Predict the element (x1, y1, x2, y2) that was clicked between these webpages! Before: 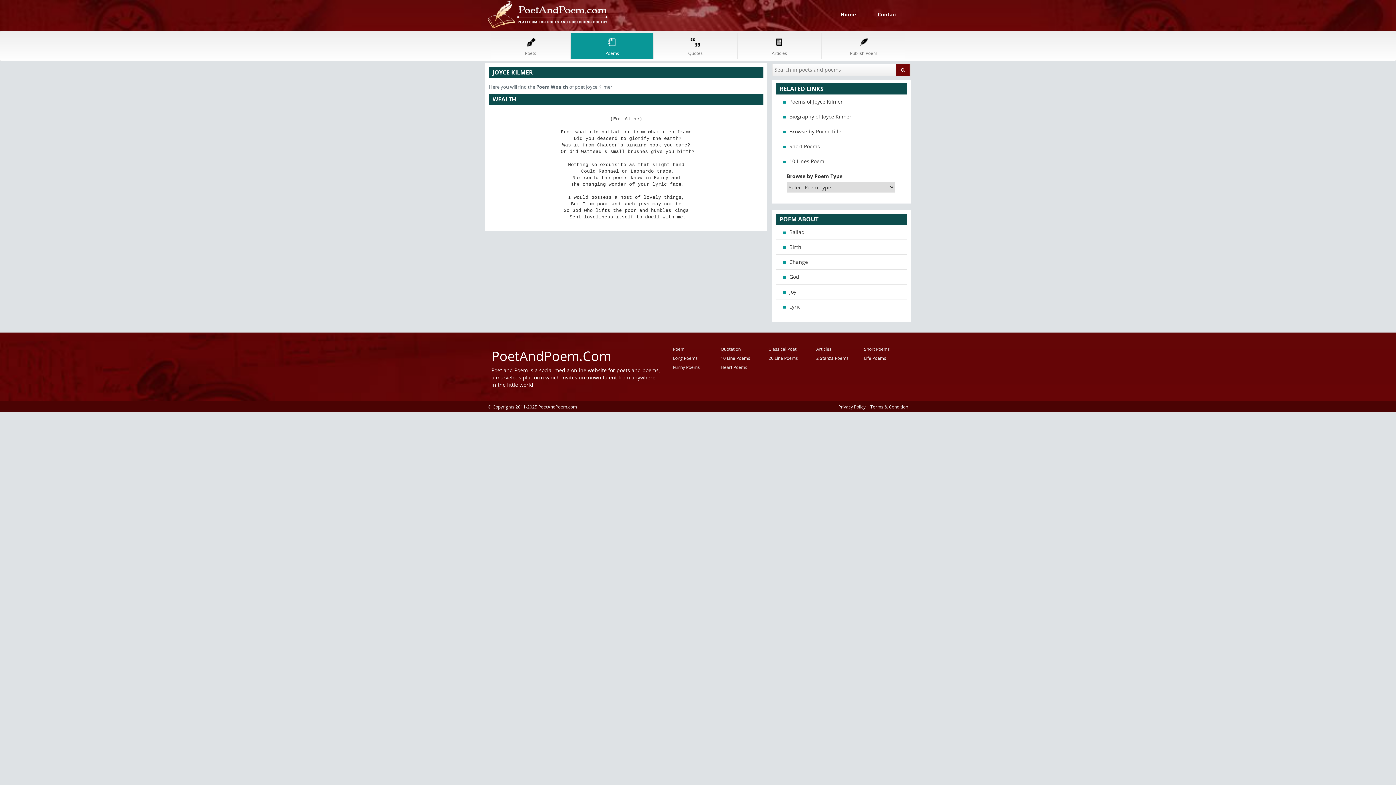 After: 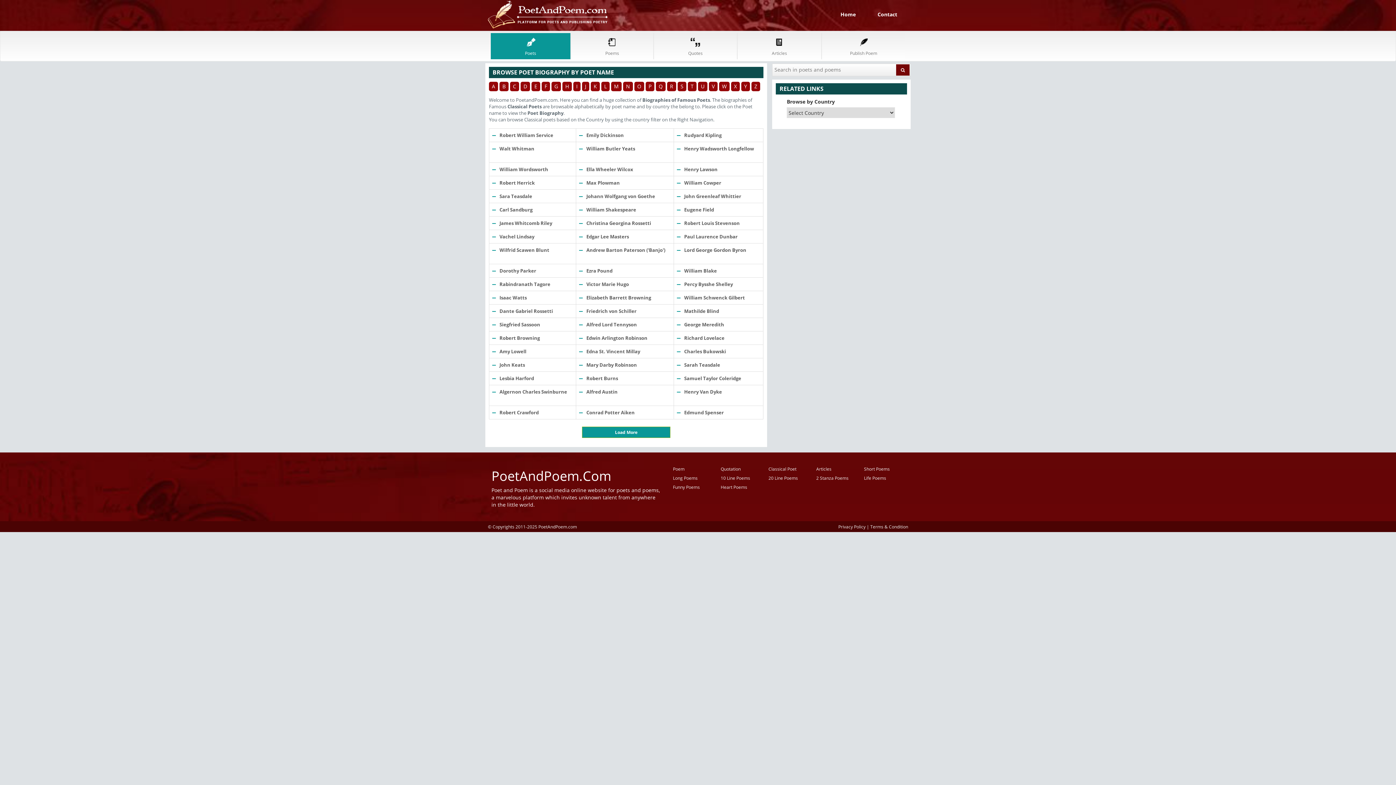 Action: label: Poets bbox: (490, 33, 571, 59)